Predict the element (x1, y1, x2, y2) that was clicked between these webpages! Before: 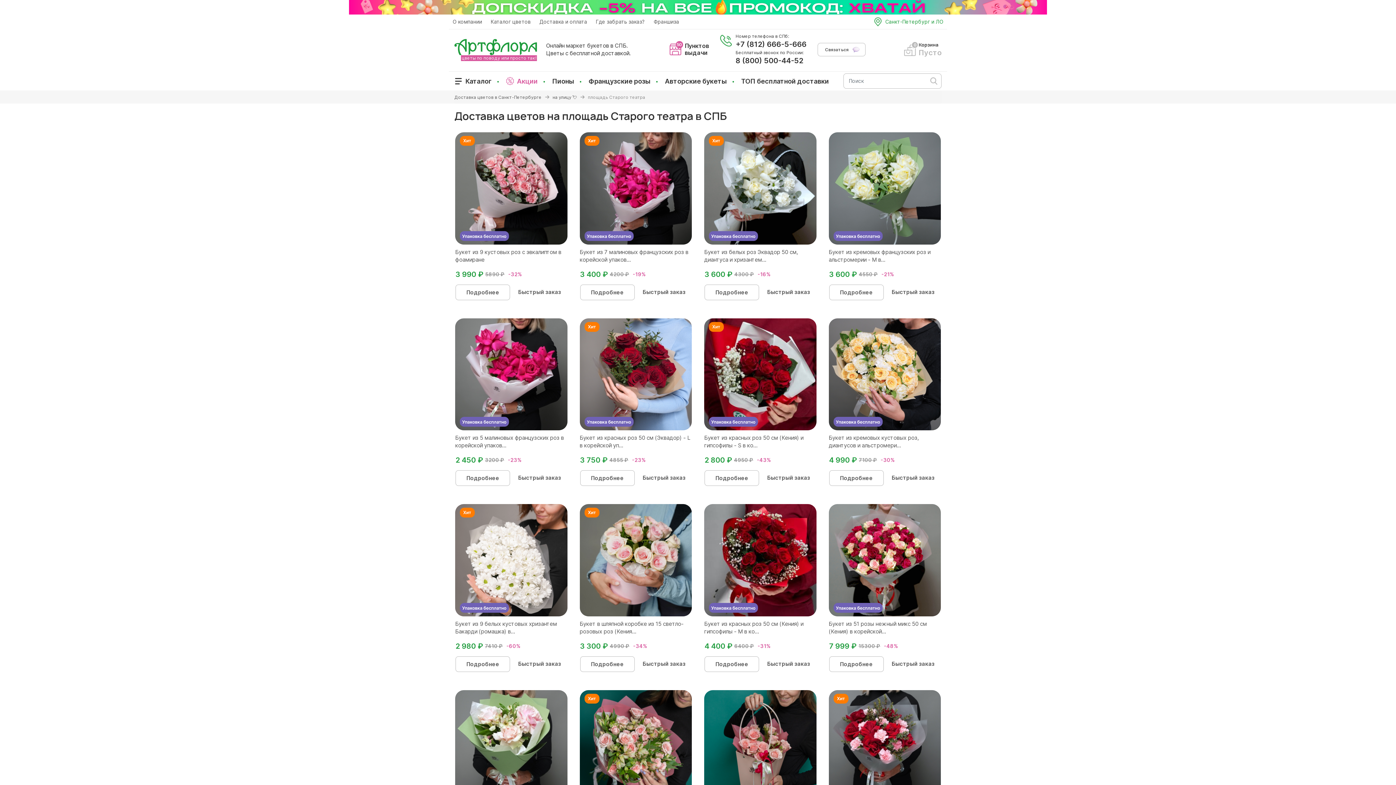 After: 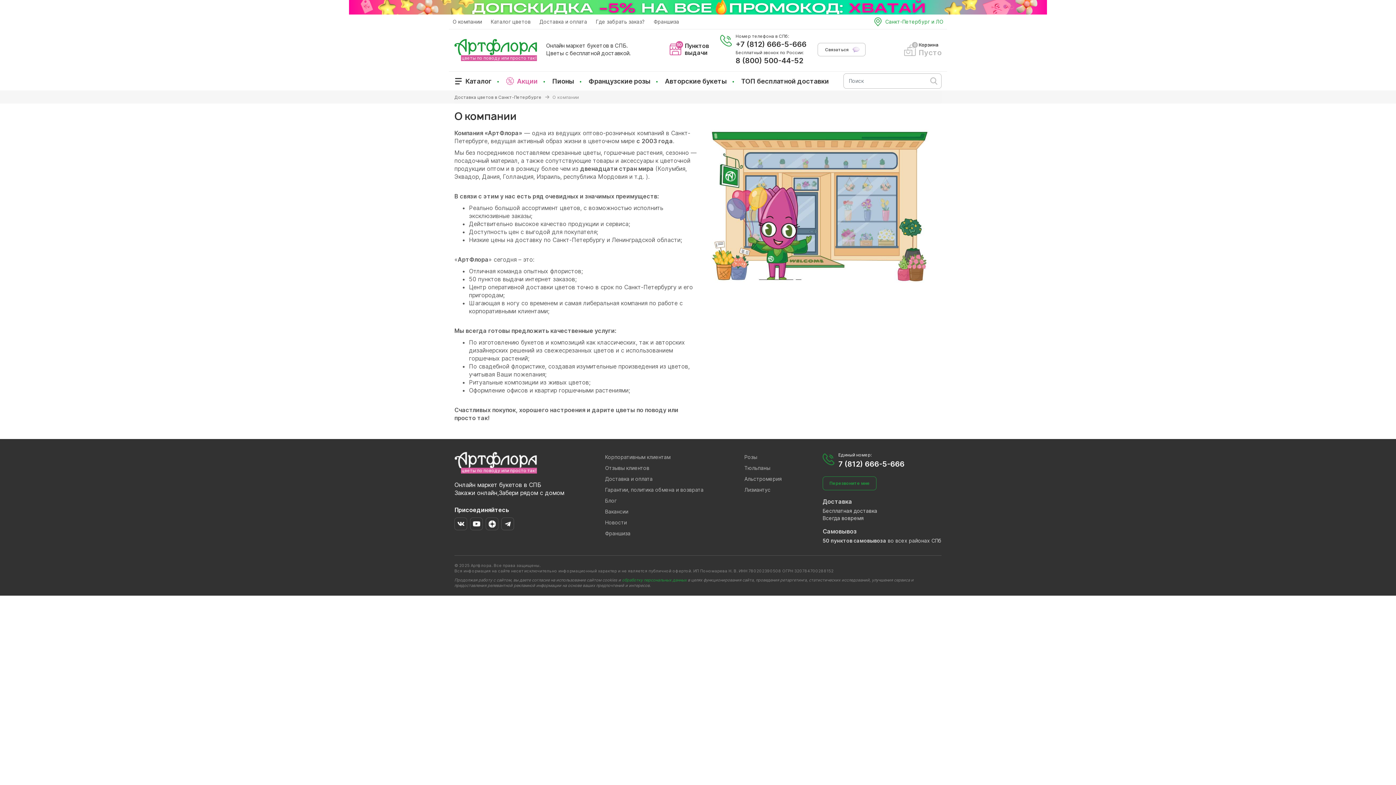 Action: bbox: (449, 17, 485, 26) label: О компании